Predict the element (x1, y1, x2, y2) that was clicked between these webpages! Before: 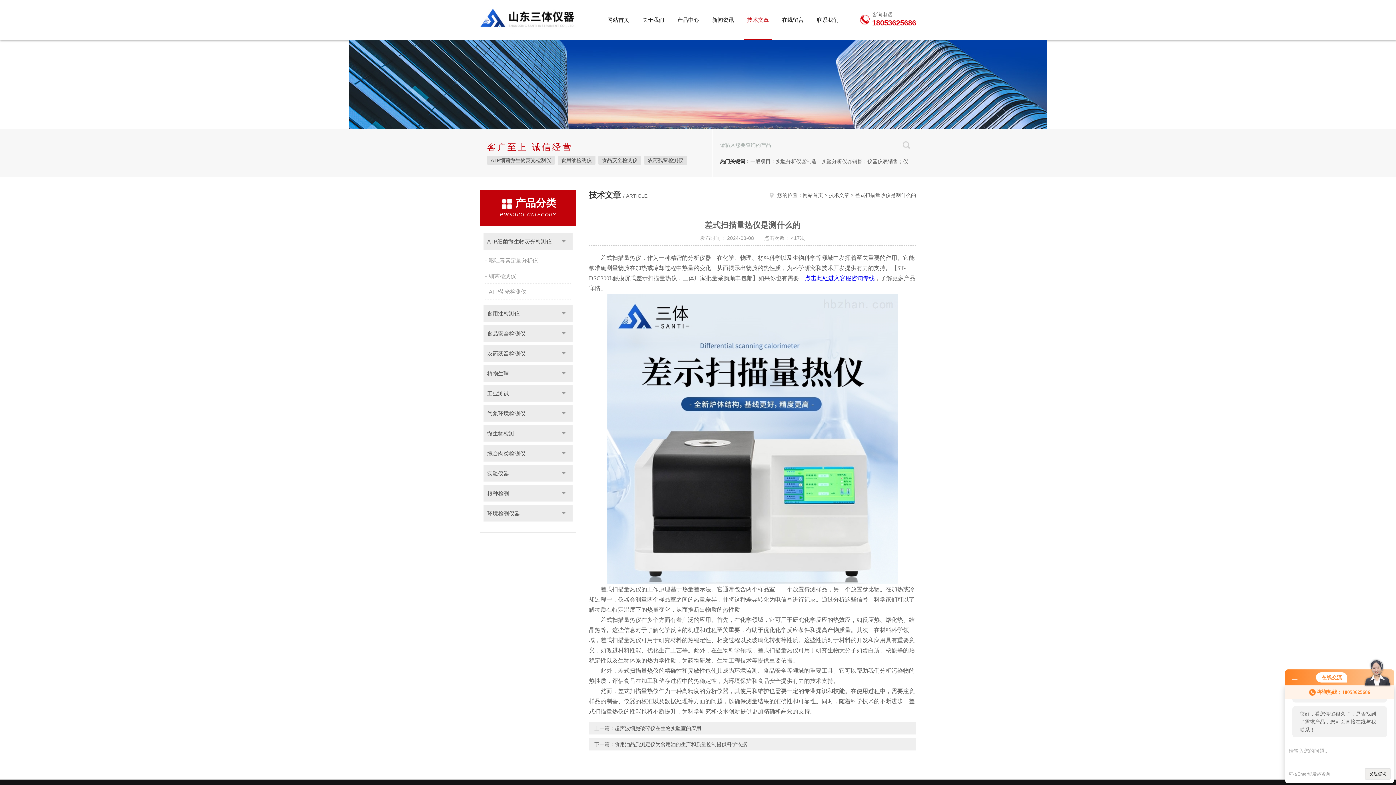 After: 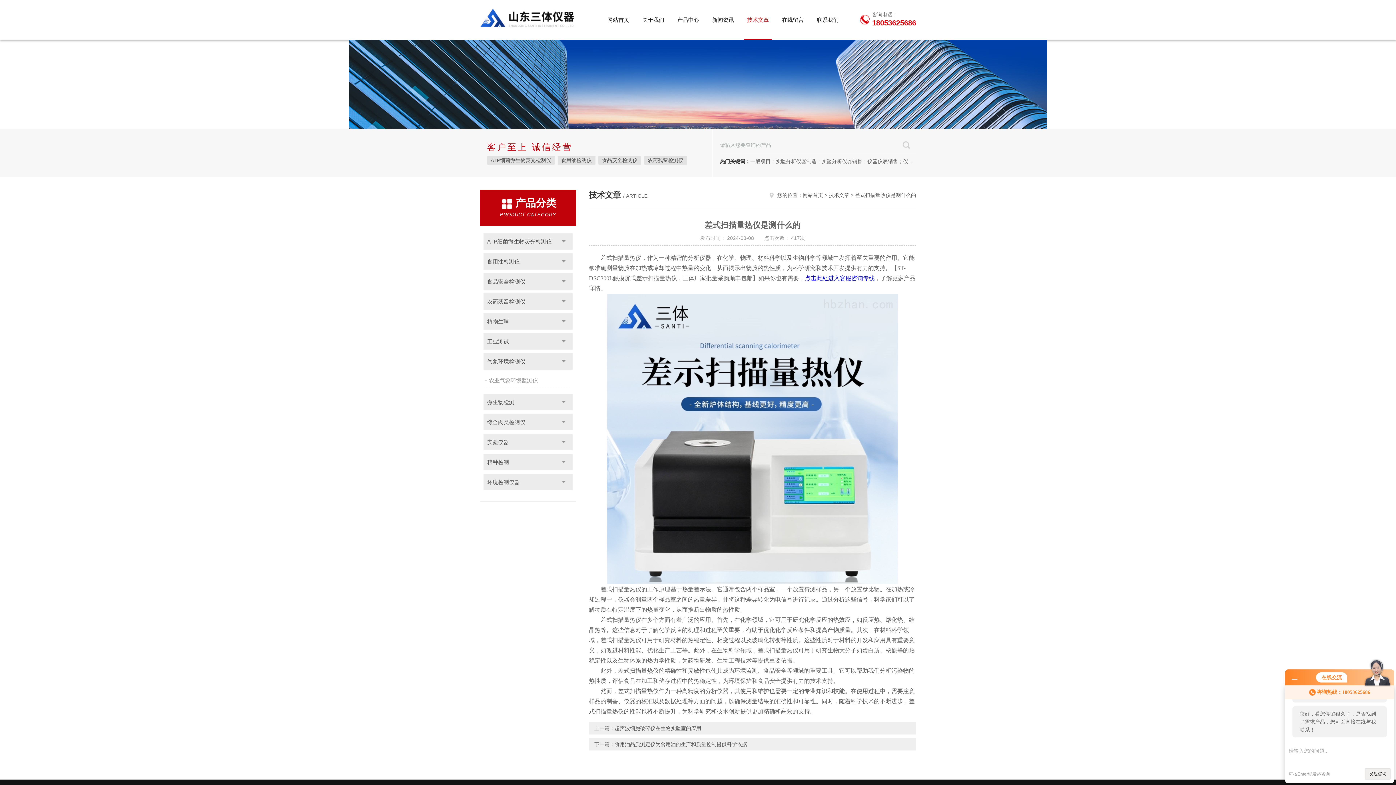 Action: label: 点击 bbox: (554, 405, 572, 421)